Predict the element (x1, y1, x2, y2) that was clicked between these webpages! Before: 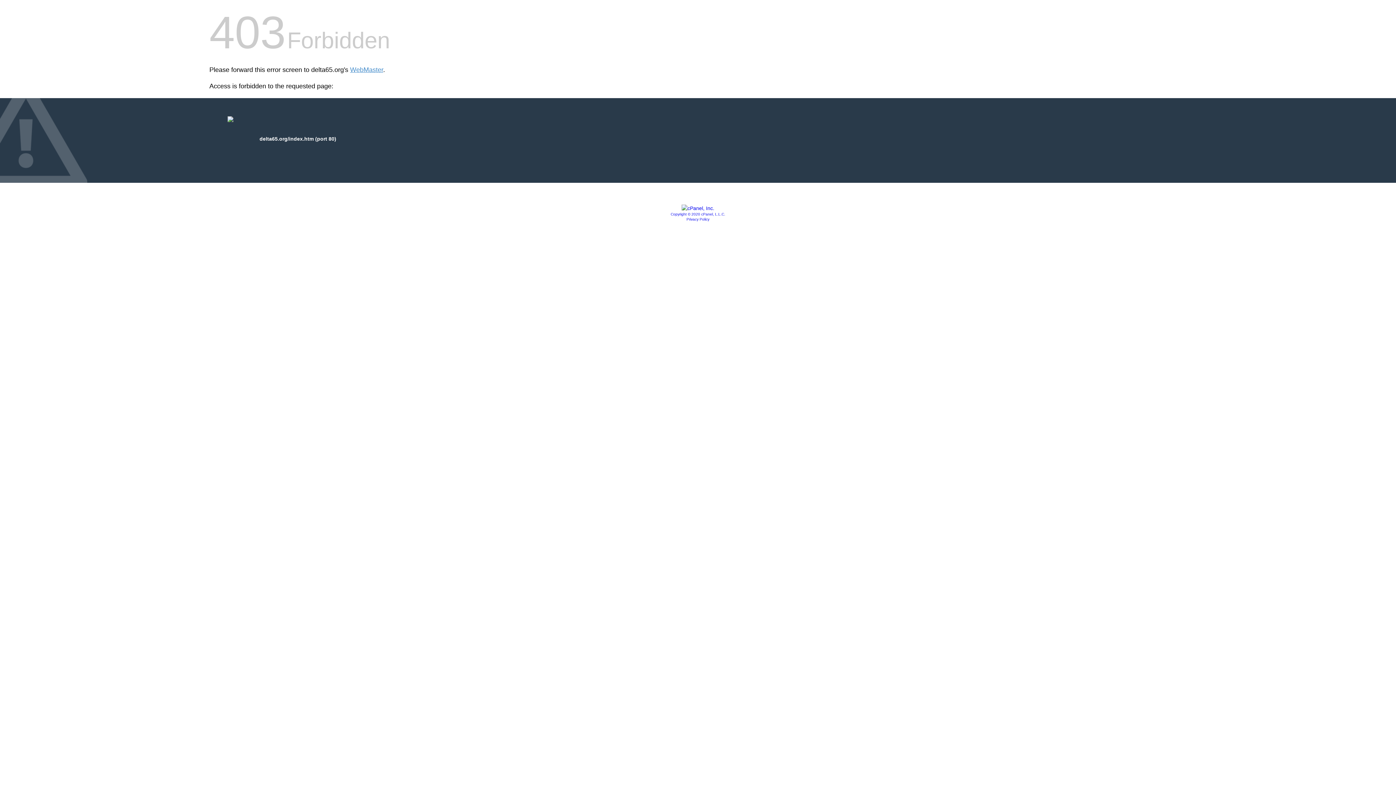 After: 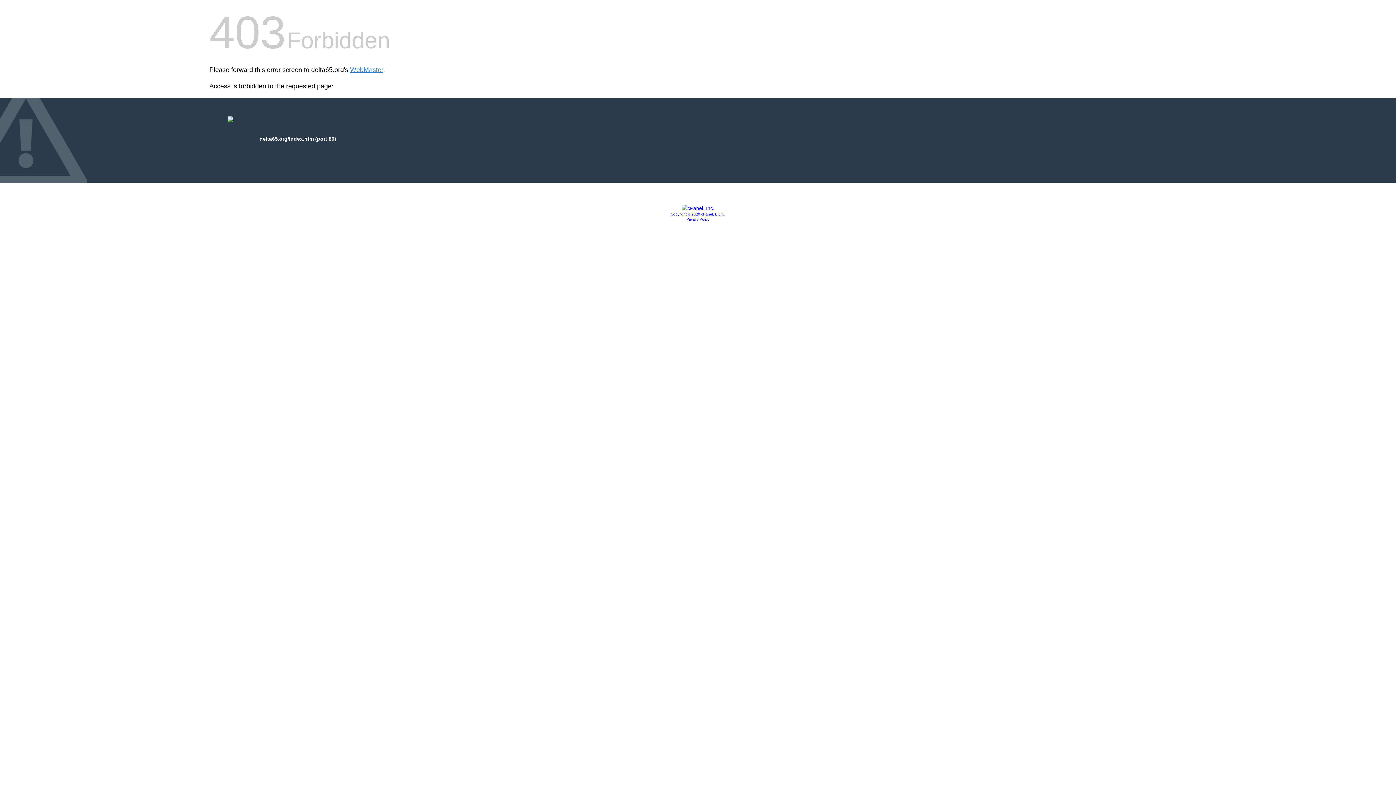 Action: label: Copyright © 2020 cPanel, L.L.C. bbox: (670, 212, 725, 216)